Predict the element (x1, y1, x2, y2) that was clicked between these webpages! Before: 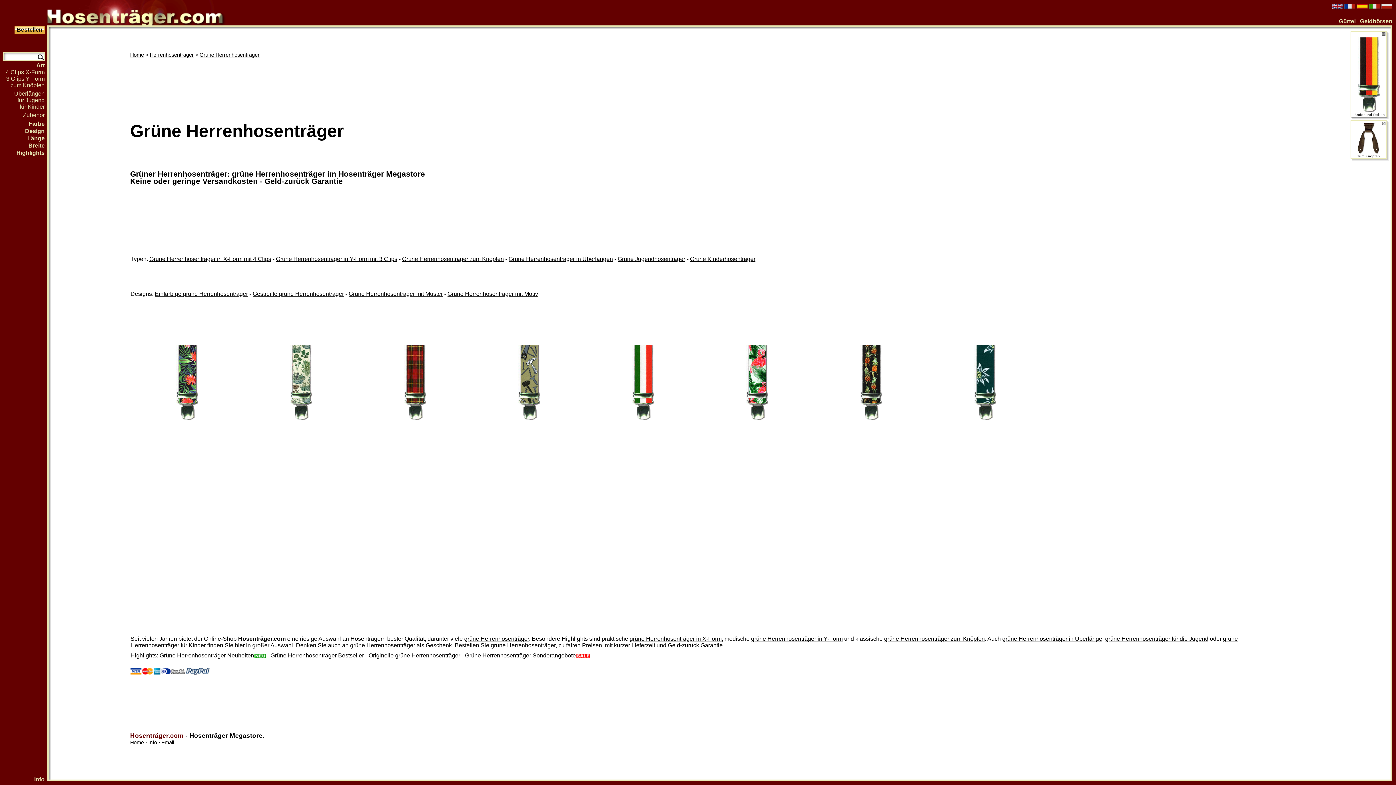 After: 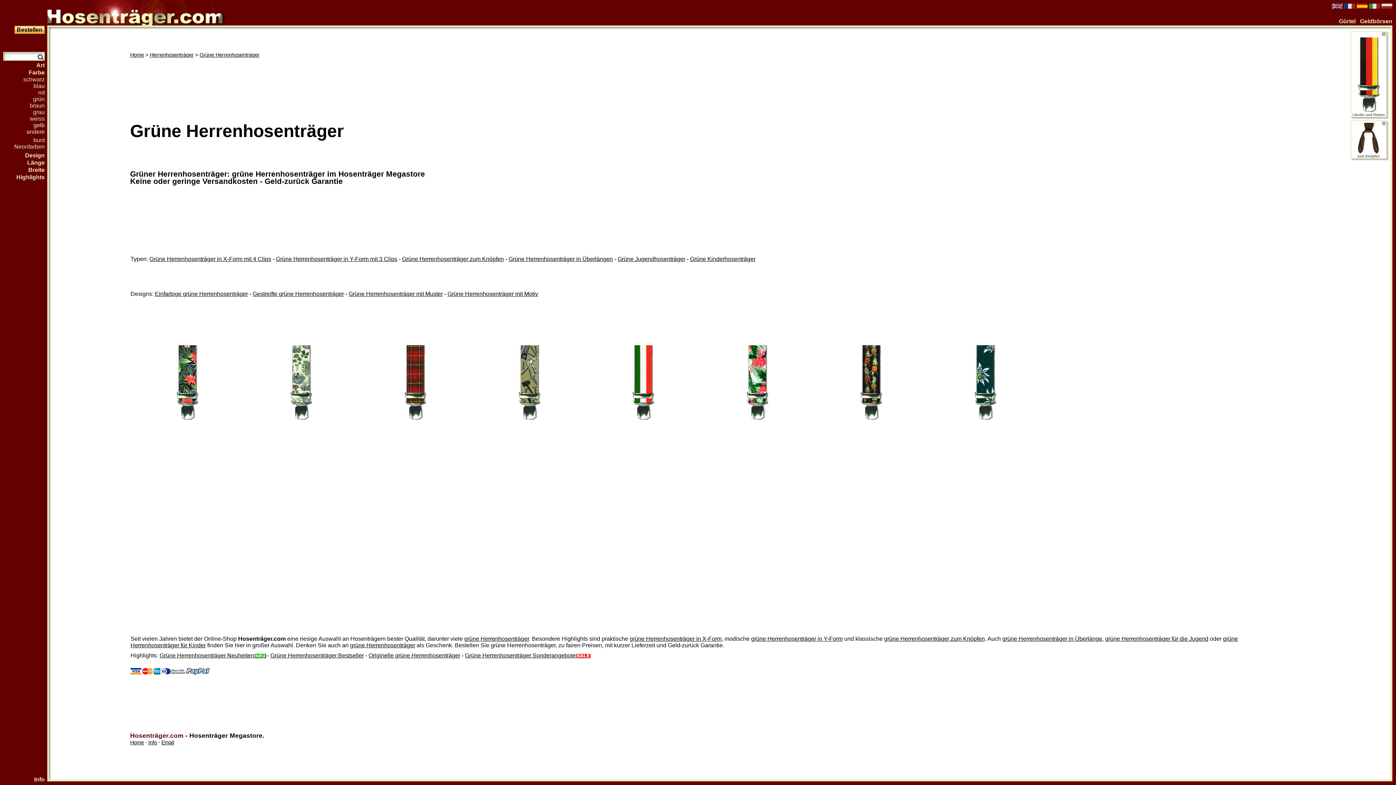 Action: bbox: (-10, 120, 47, 127) label: Farbe